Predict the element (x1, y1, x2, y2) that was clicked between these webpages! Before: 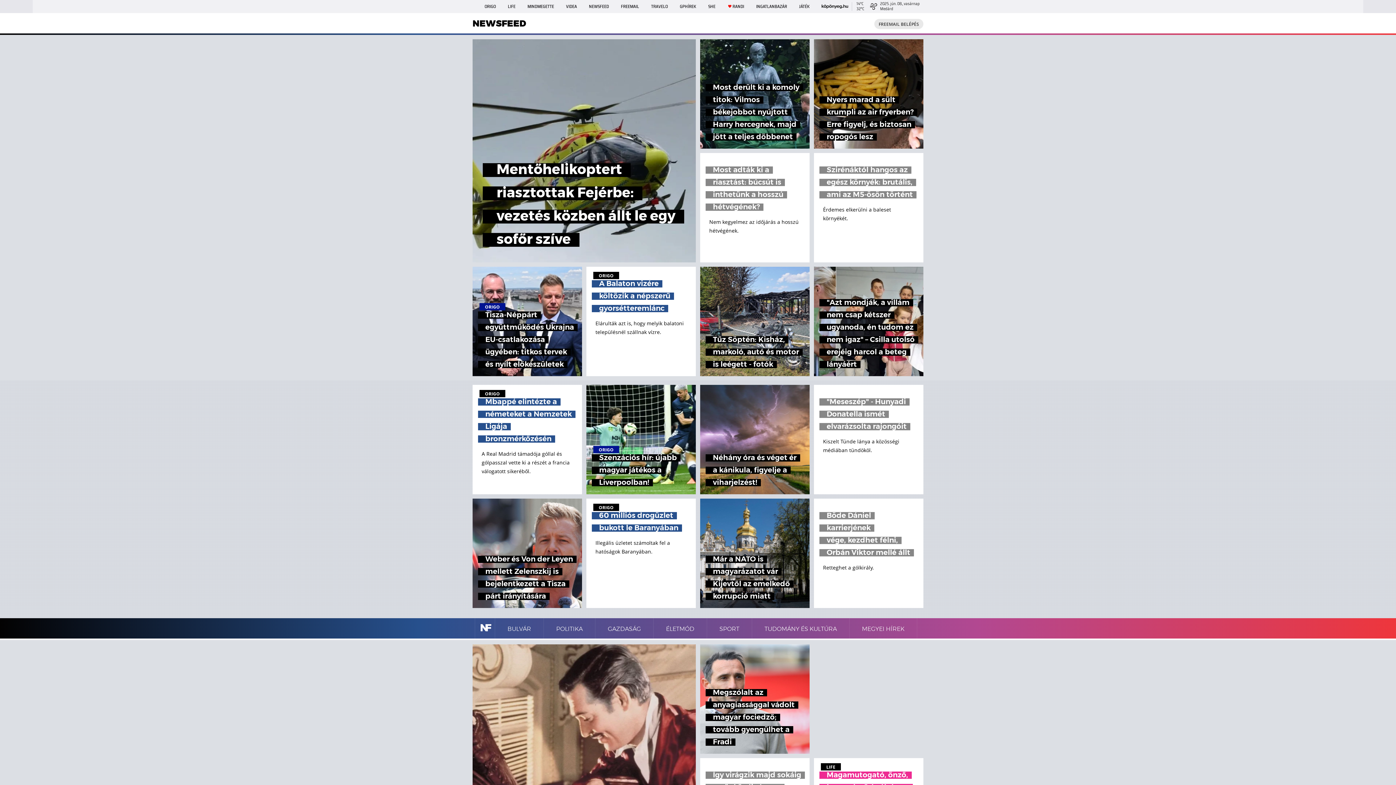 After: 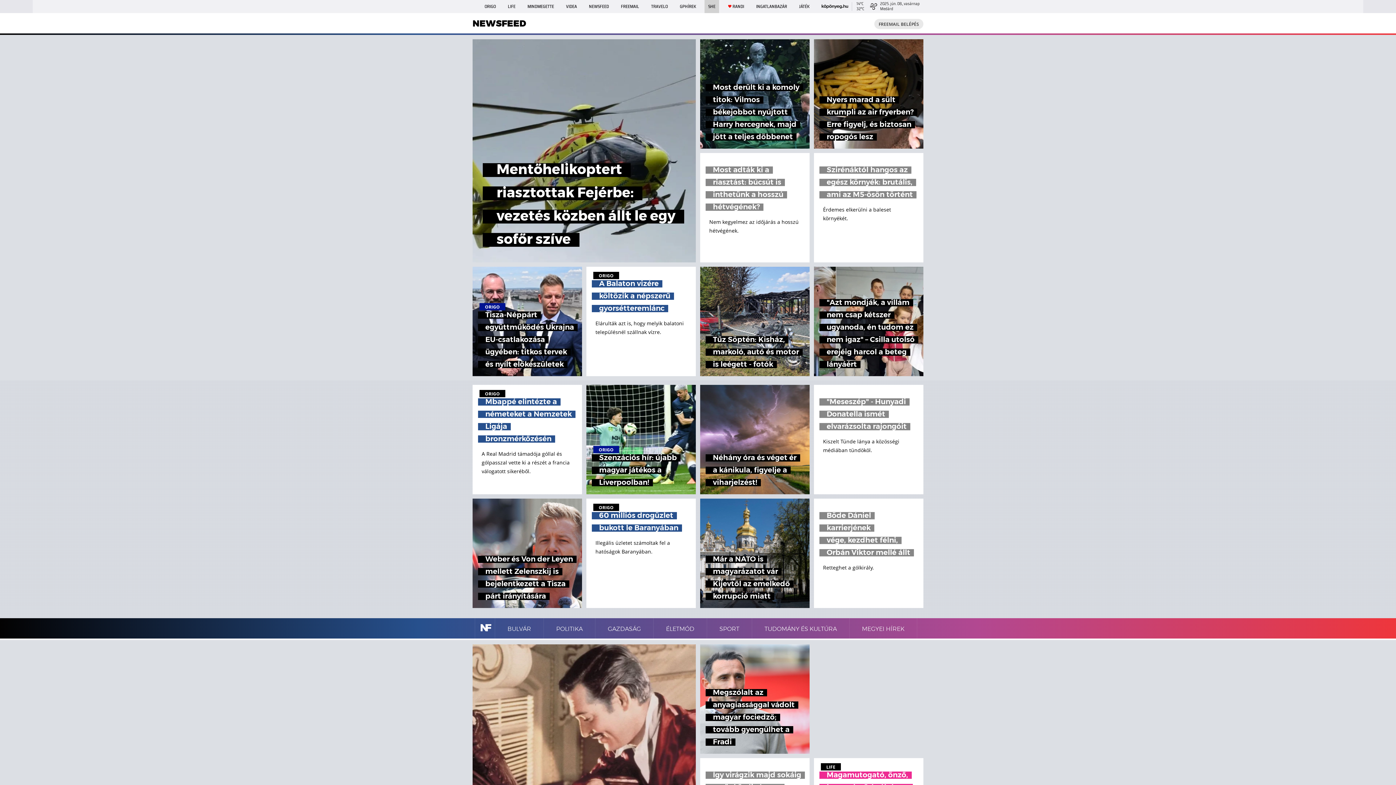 Action: bbox: (704, 0, 719, 13) label: SHE